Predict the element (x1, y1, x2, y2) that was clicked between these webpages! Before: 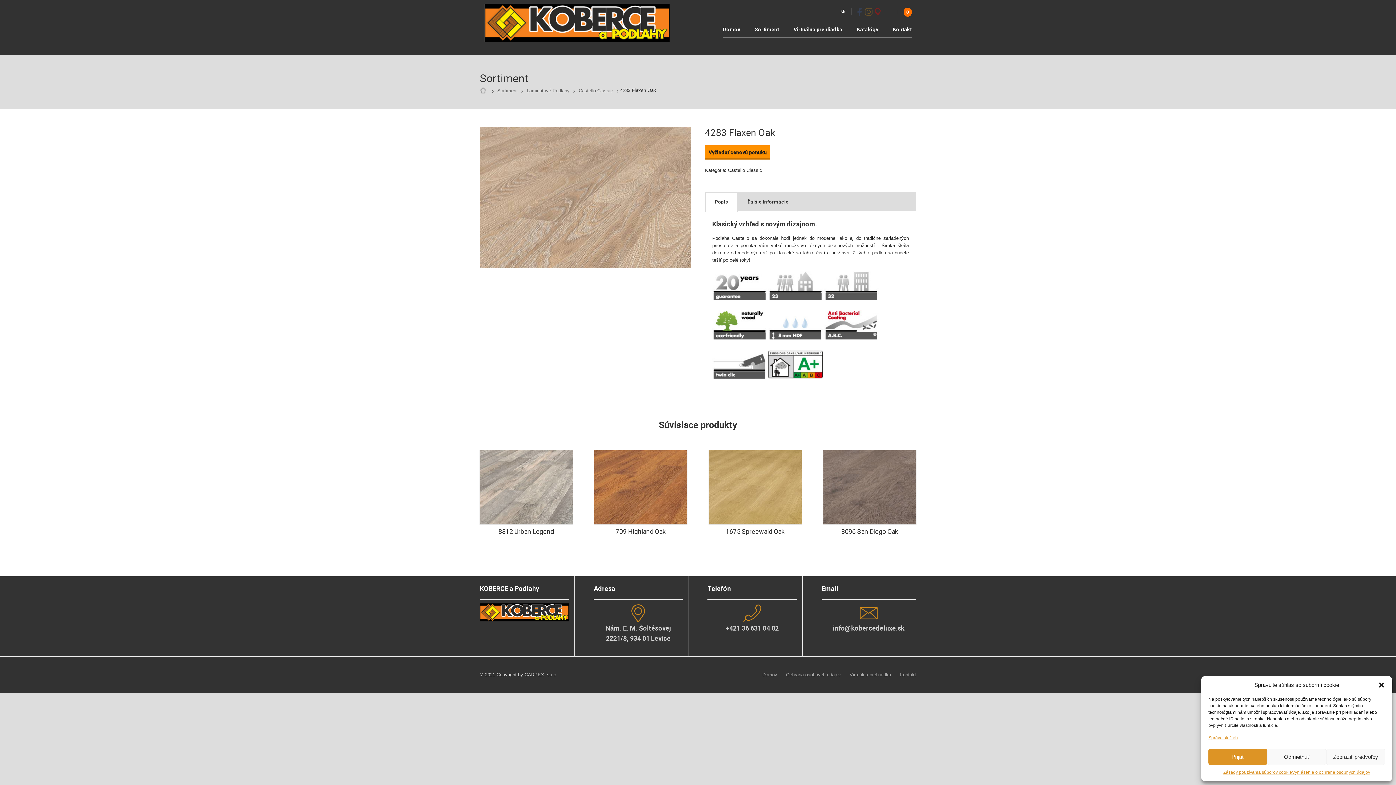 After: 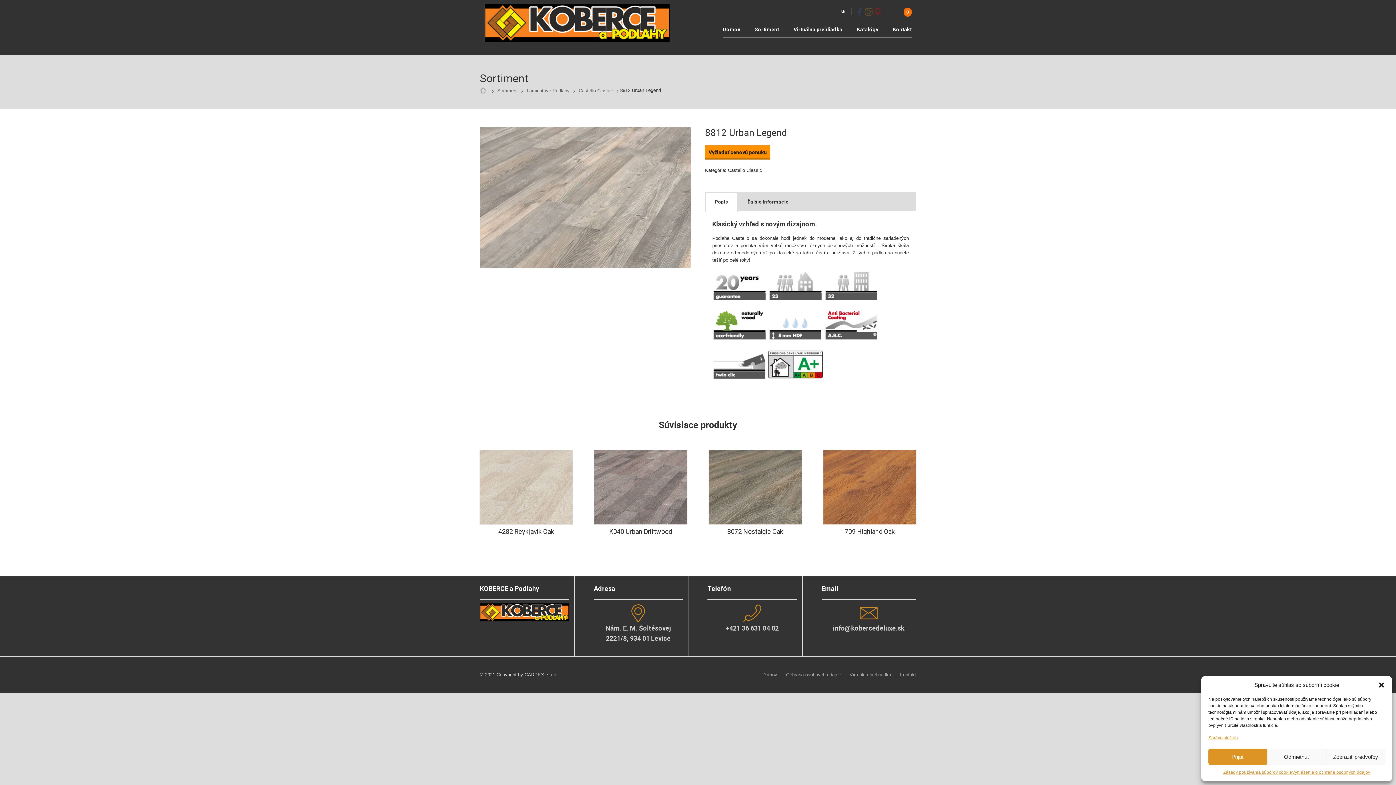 Action: bbox: (480, 520, 572, 536) label: 8812 Urban Legend